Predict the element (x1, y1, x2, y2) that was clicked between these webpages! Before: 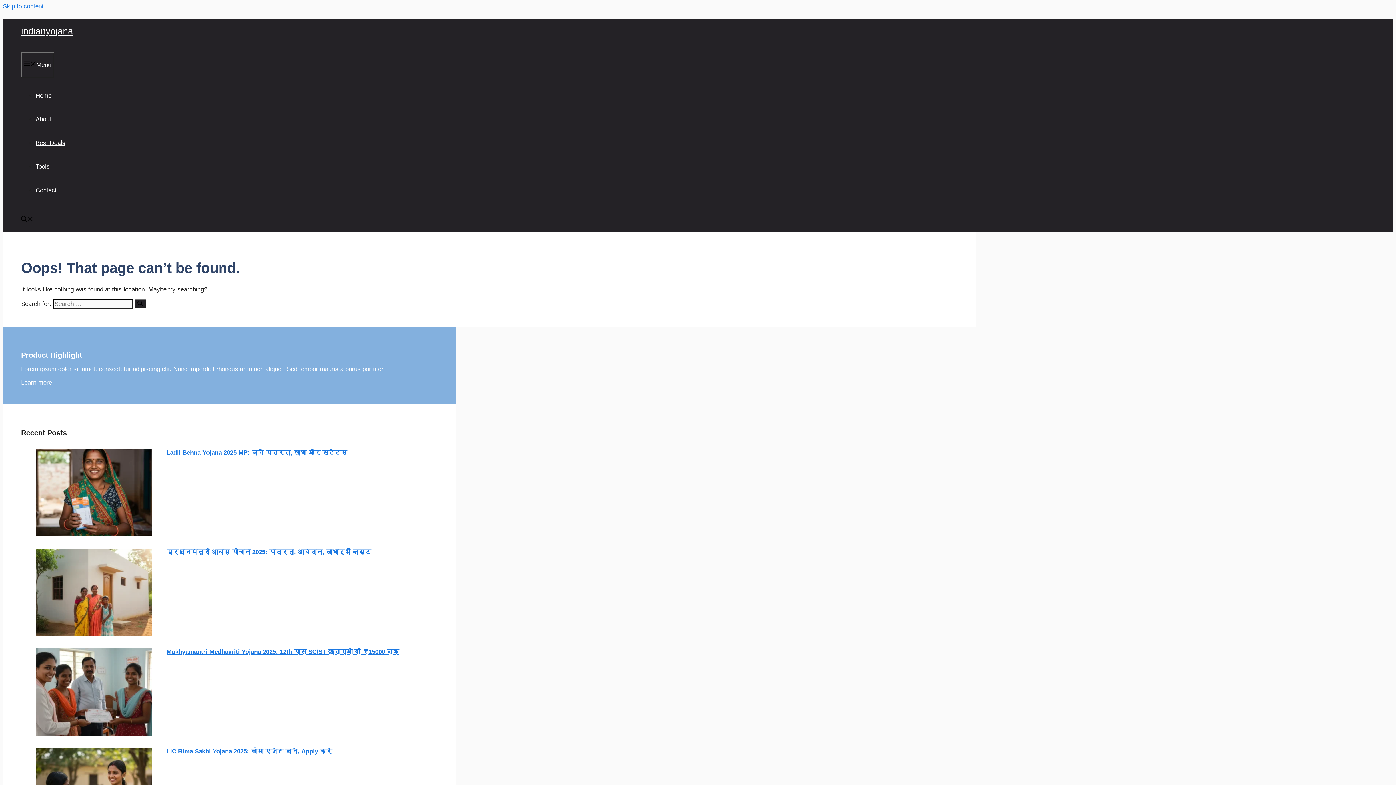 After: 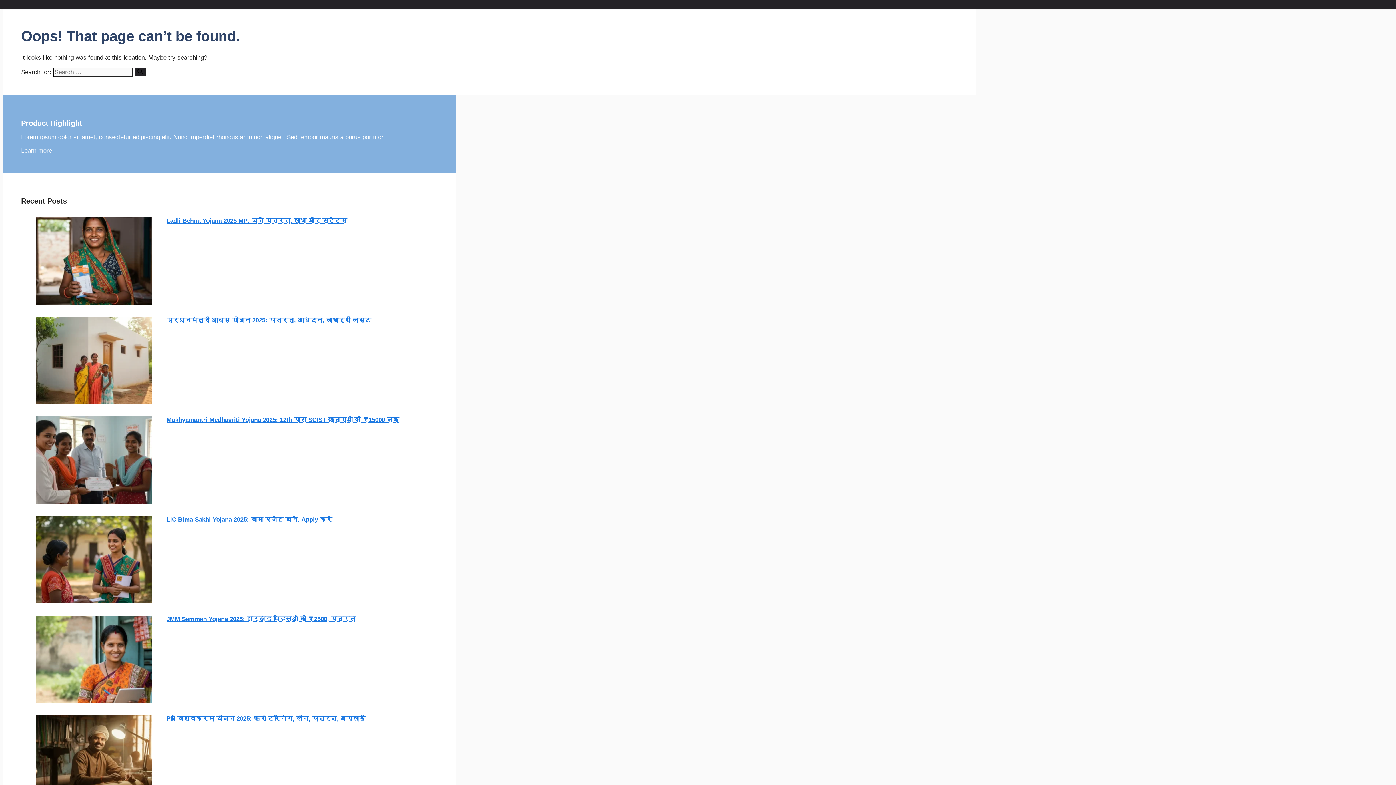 Action: bbox: (2, 2, 43, 9) label: Skip to content